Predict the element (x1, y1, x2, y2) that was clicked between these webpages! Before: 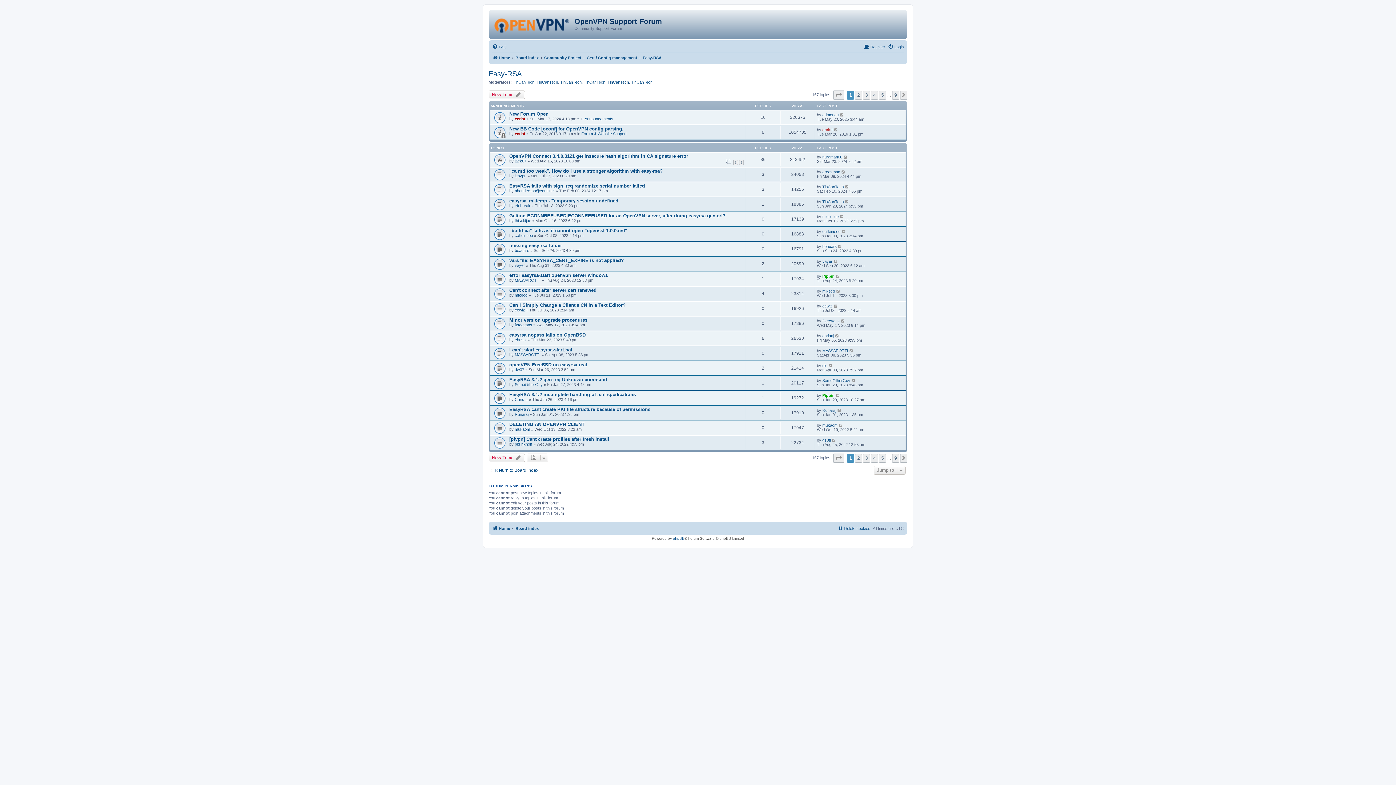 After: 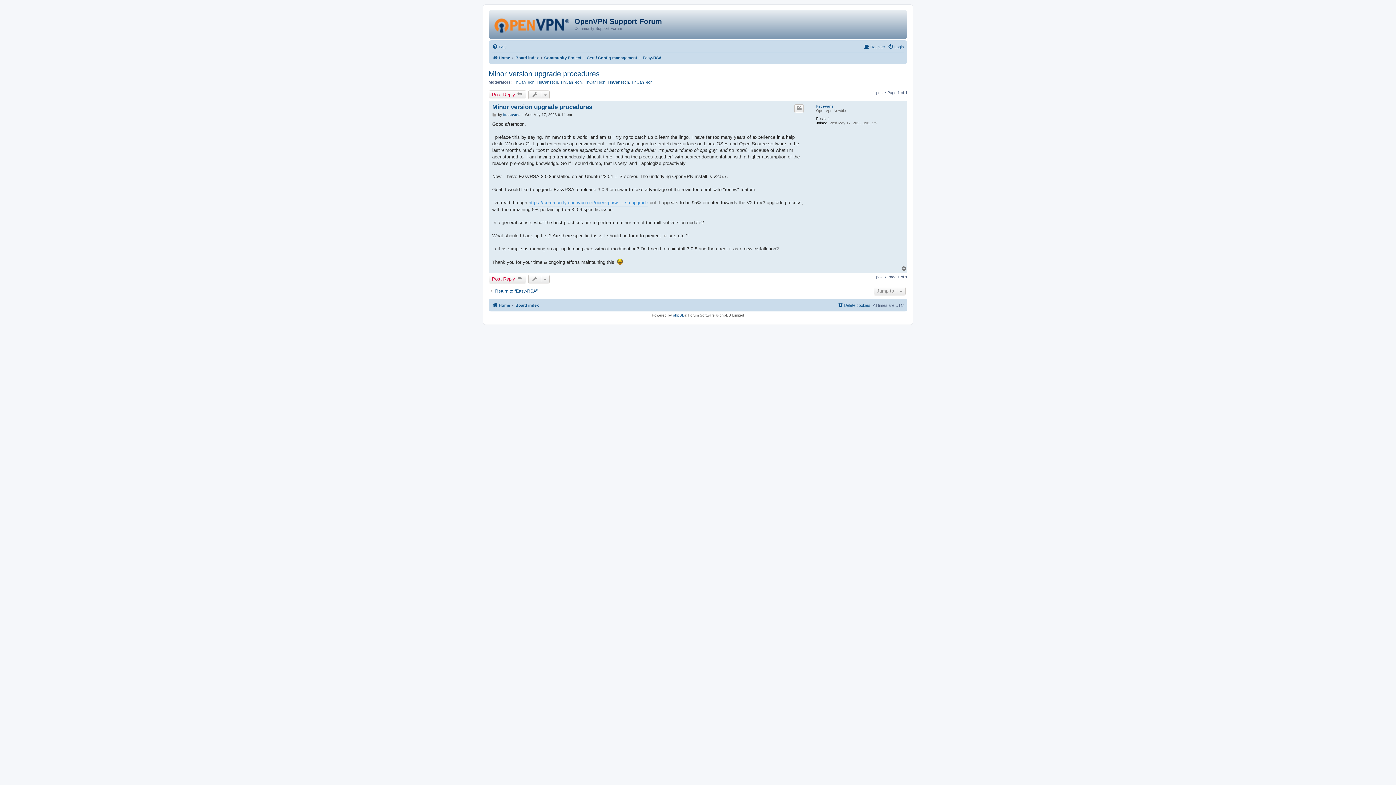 Action: label: Minor version upgrade procedures bbox: (509, 317, 587, 322)